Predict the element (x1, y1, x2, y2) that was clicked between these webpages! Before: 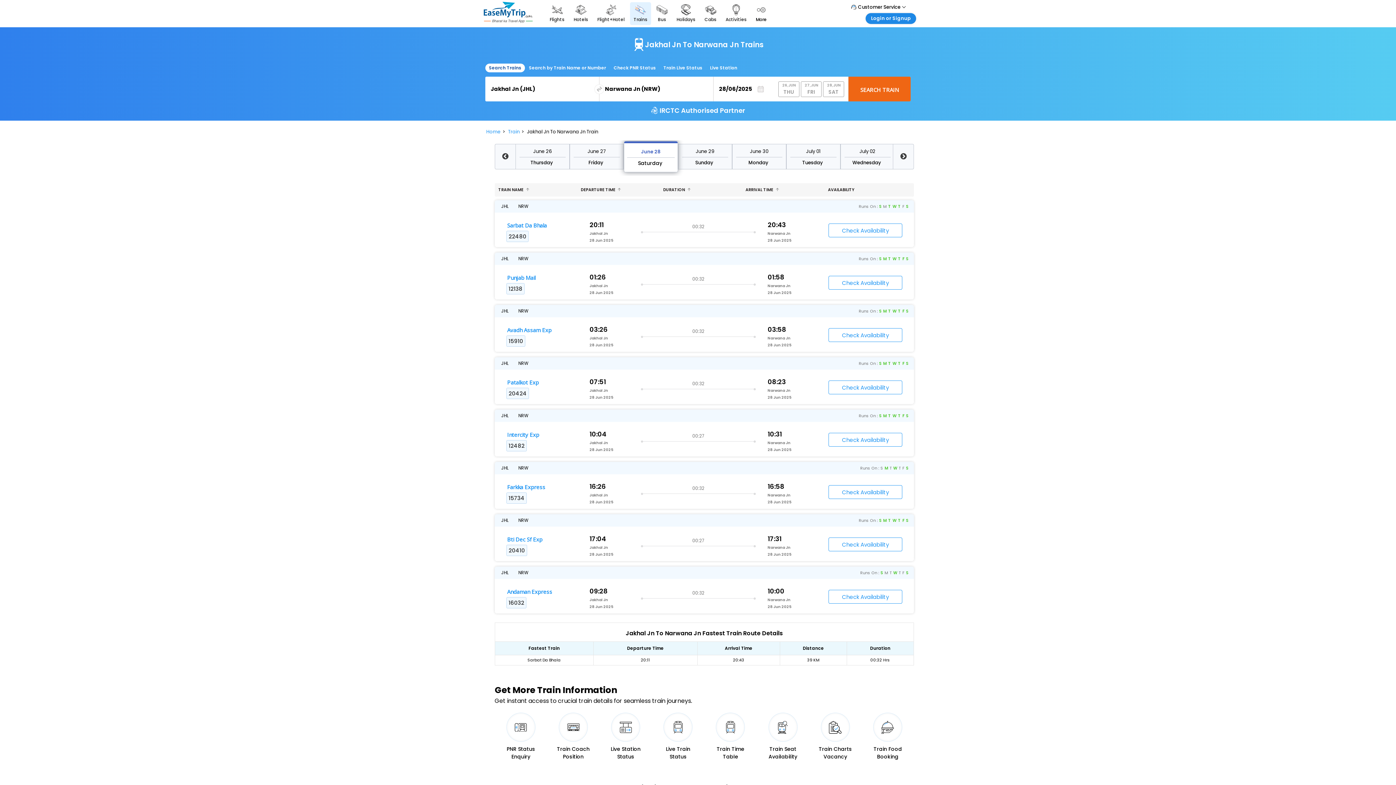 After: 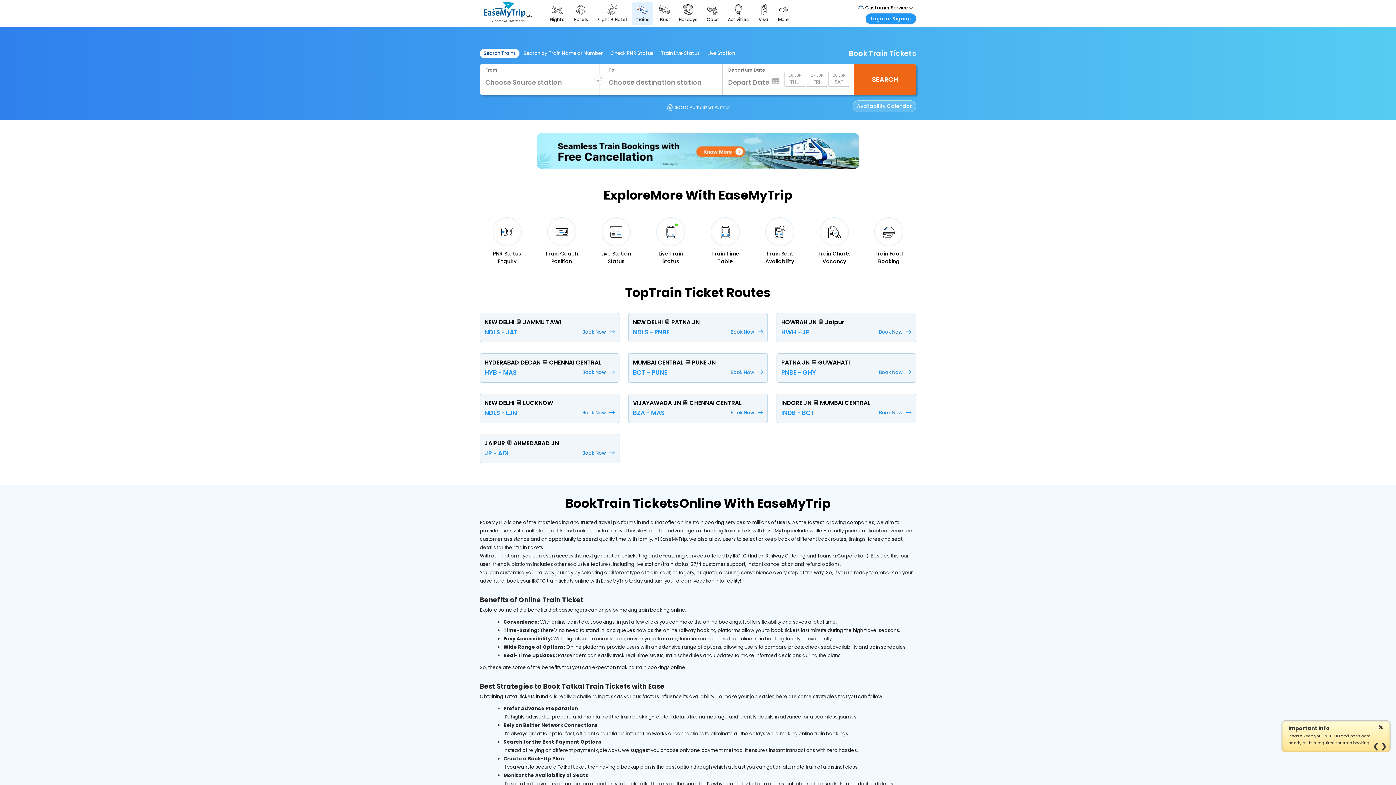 Action: label: Trains bbox: (630, 2, 651, 25)